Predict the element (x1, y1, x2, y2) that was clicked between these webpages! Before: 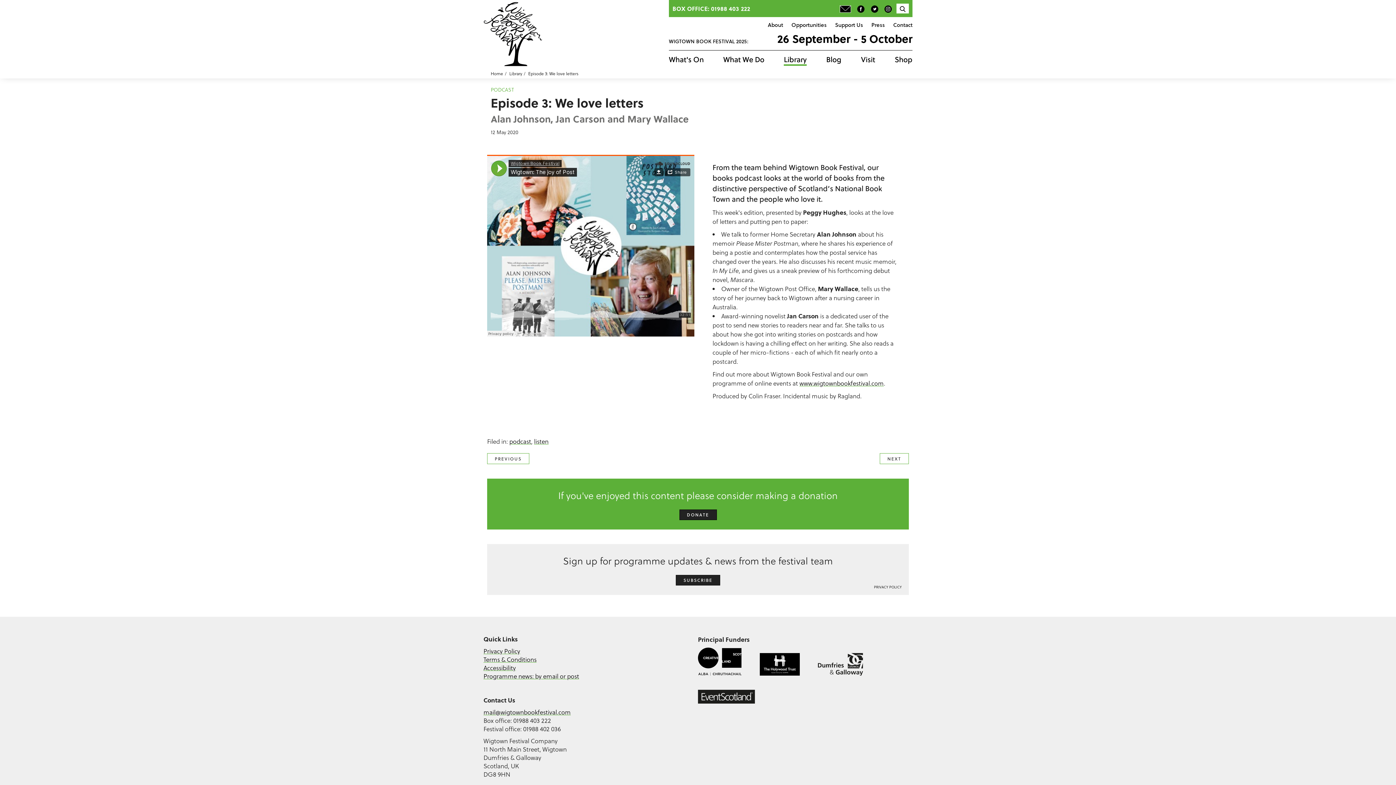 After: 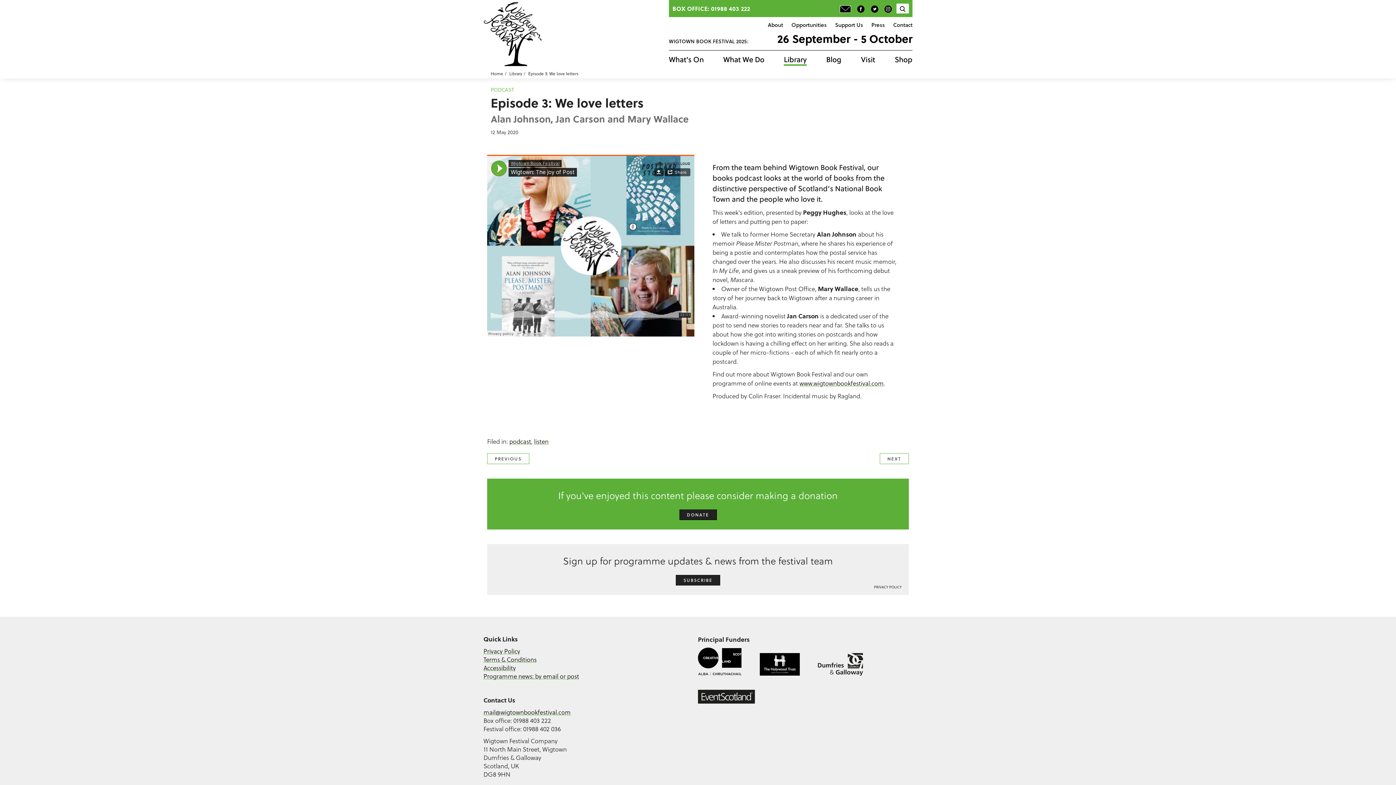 Action: label: Episode 3: We love letters bbox: (528, 70, 578, 76)